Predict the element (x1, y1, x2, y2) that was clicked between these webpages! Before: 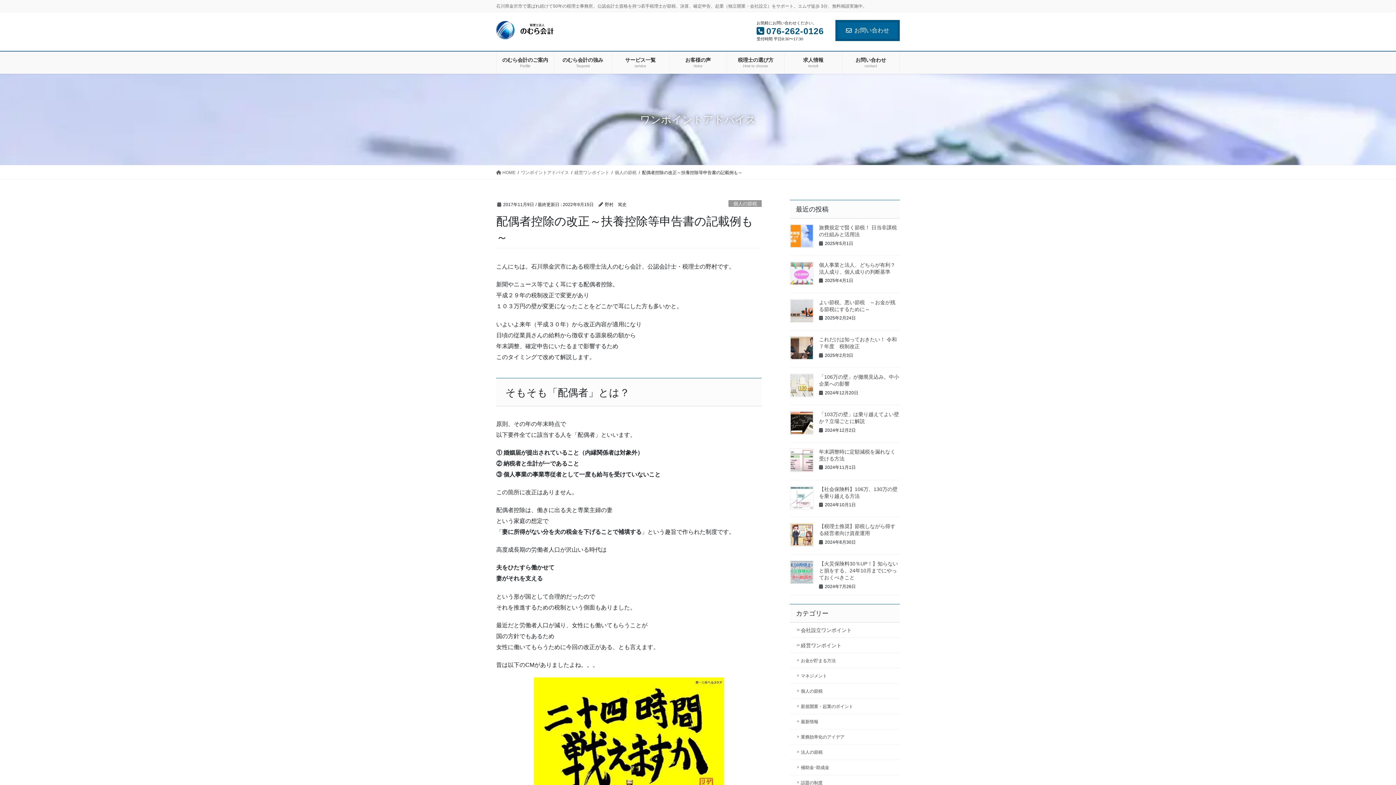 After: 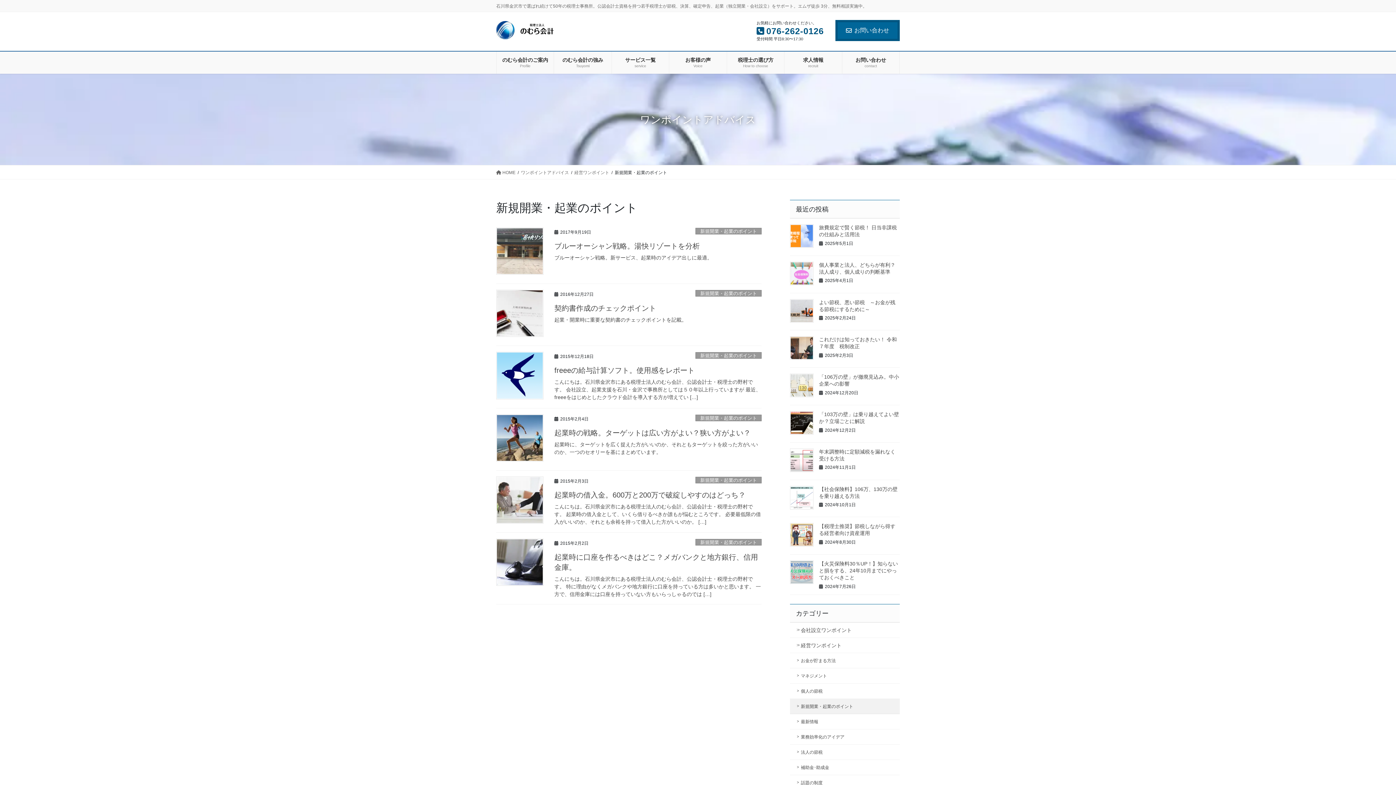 Action: bbox: (790, 699, 900, 714) label: 新規開業・起業のポイント